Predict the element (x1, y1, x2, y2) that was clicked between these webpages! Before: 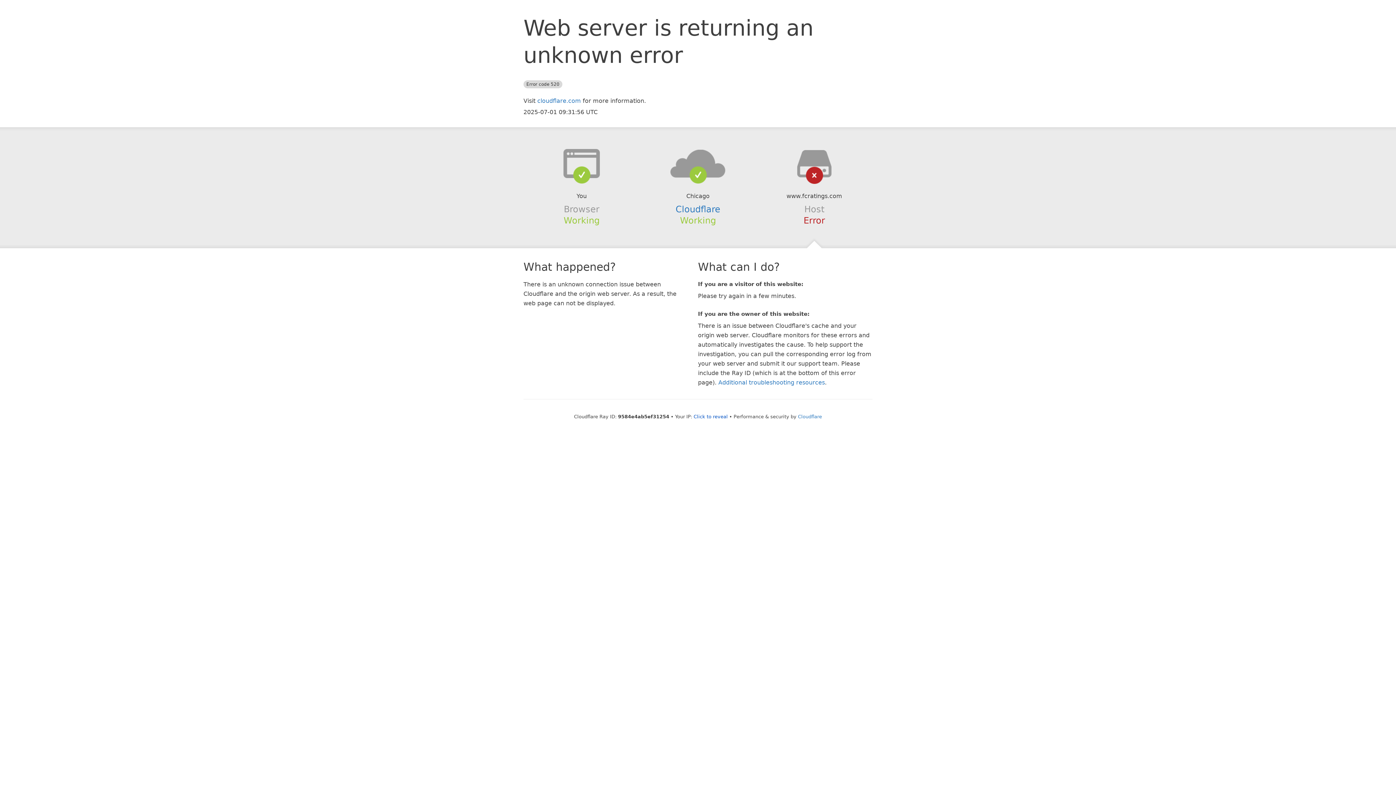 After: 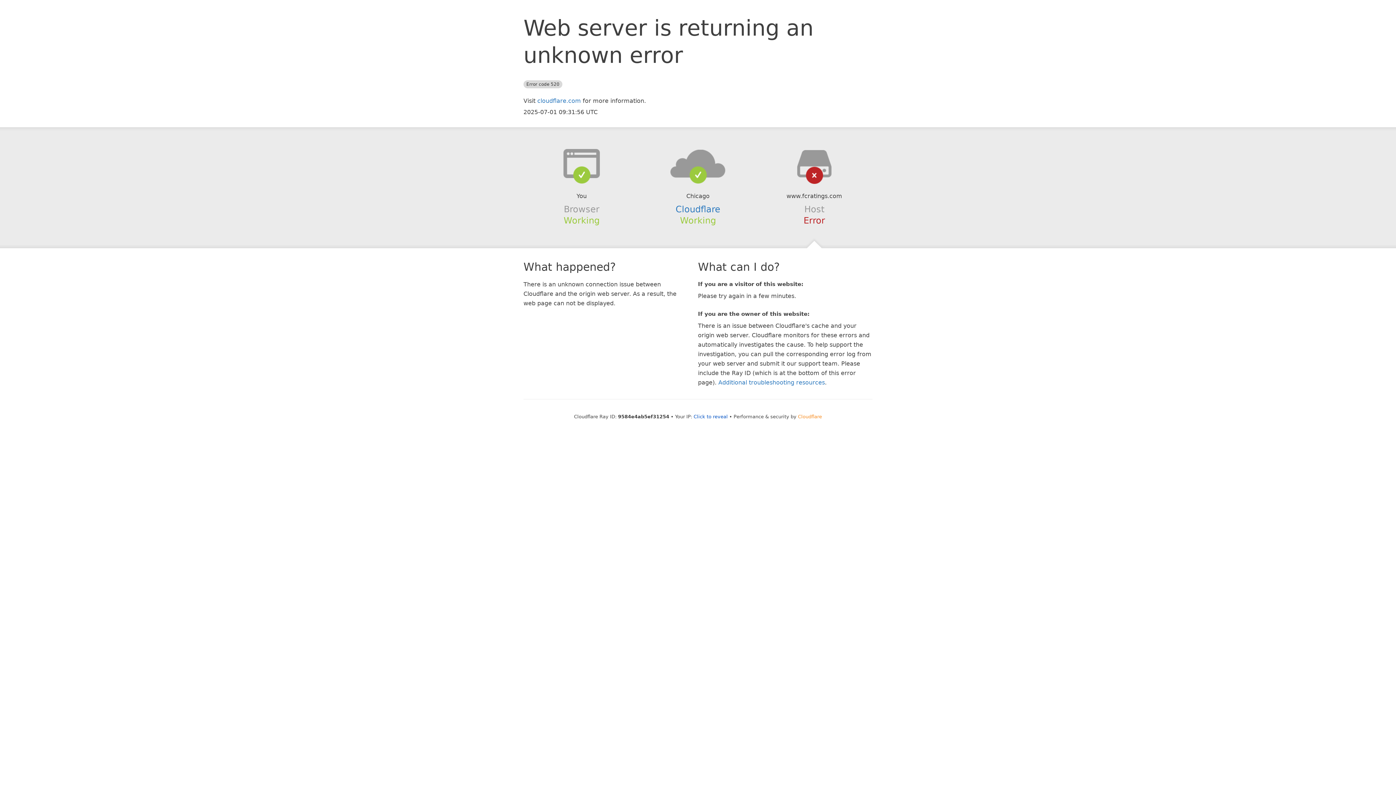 Action: bbox: (798, 414, 822, 419) label: Cloudflare